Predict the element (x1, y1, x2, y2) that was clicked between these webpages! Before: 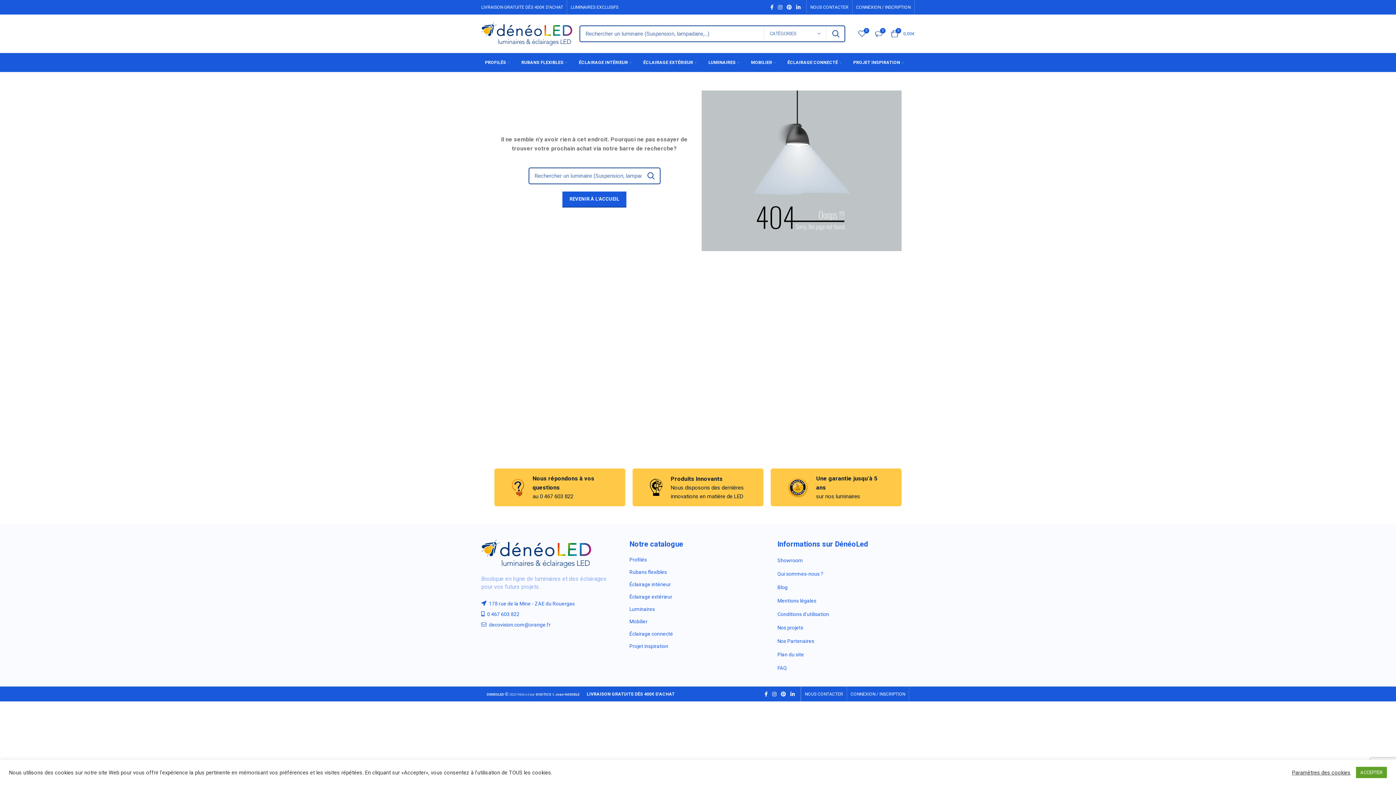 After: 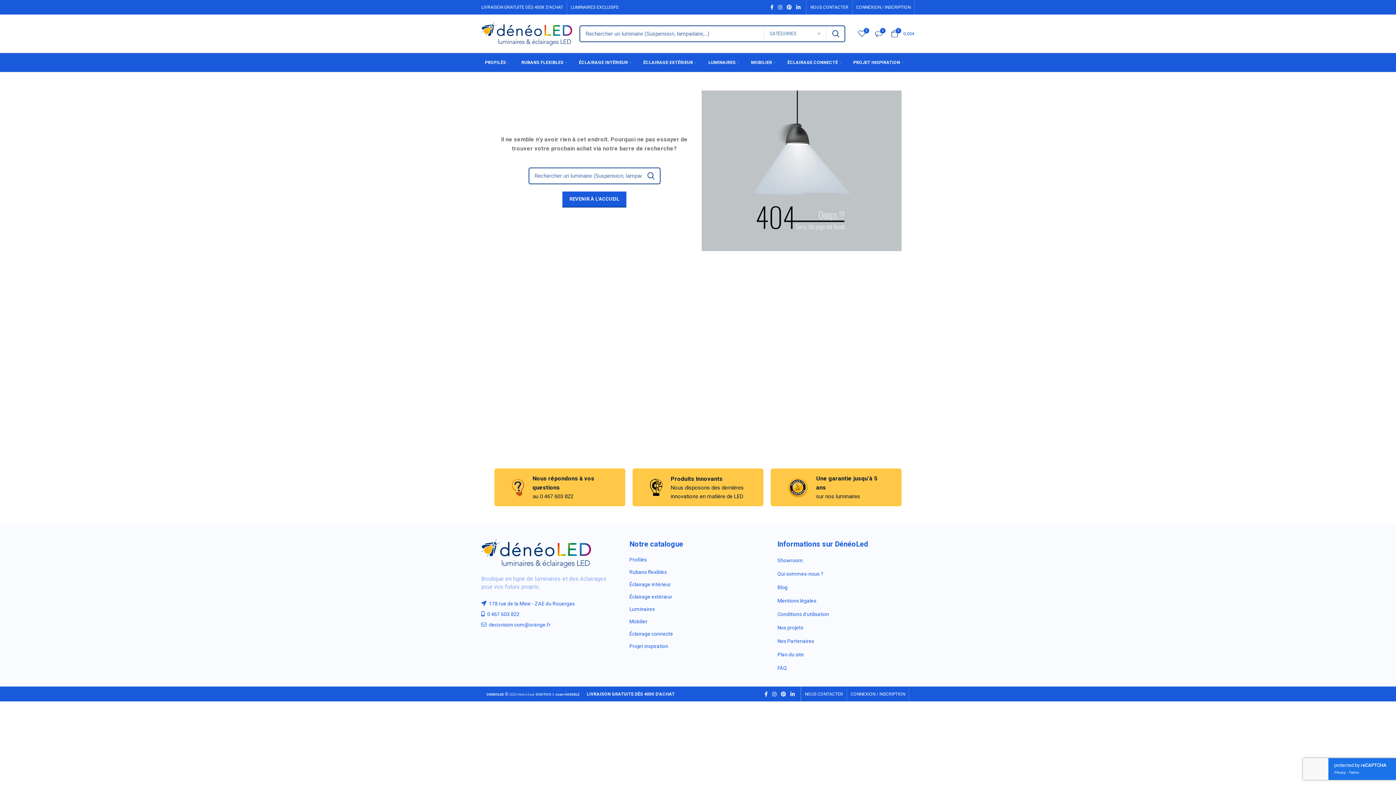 Action: bbox: (1356, 767, 1387, 778) label: ACCEPTER